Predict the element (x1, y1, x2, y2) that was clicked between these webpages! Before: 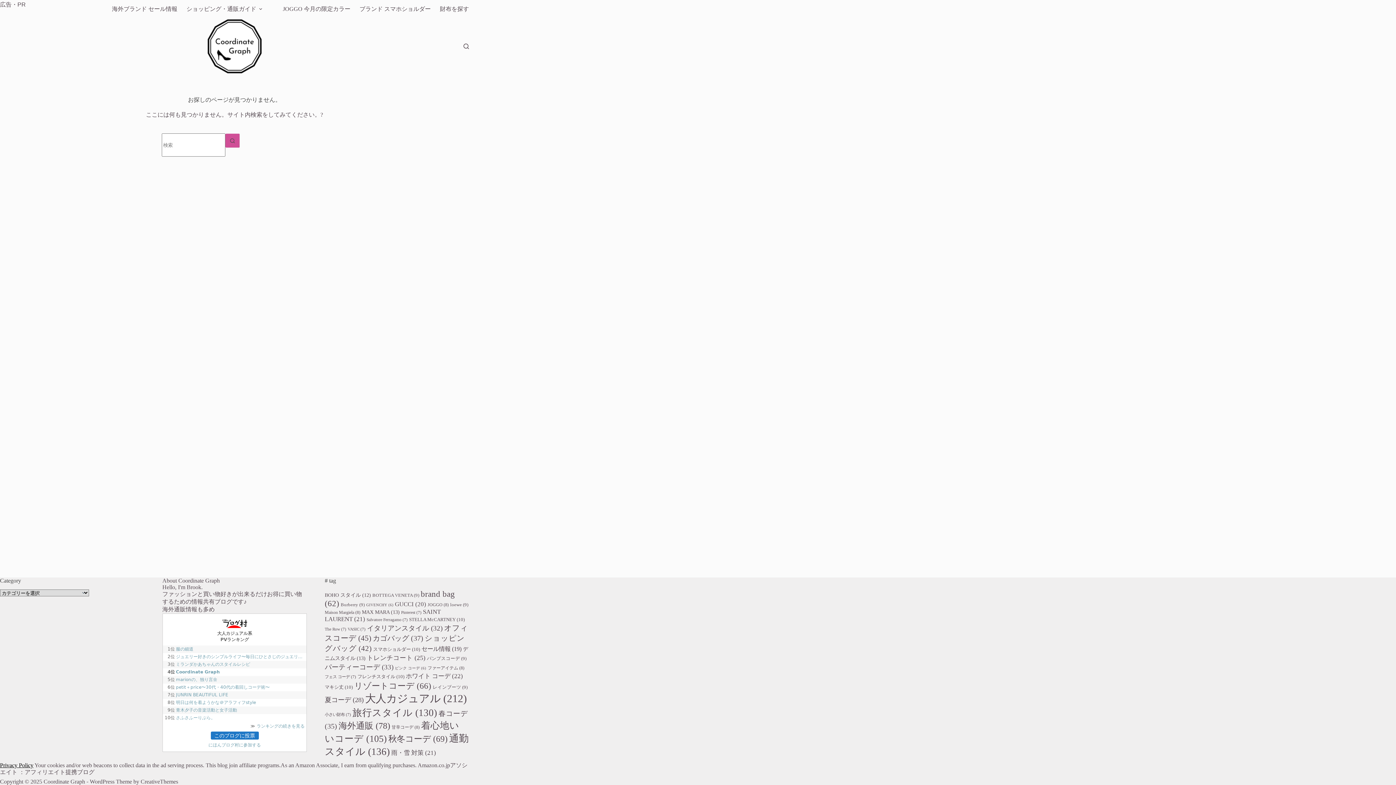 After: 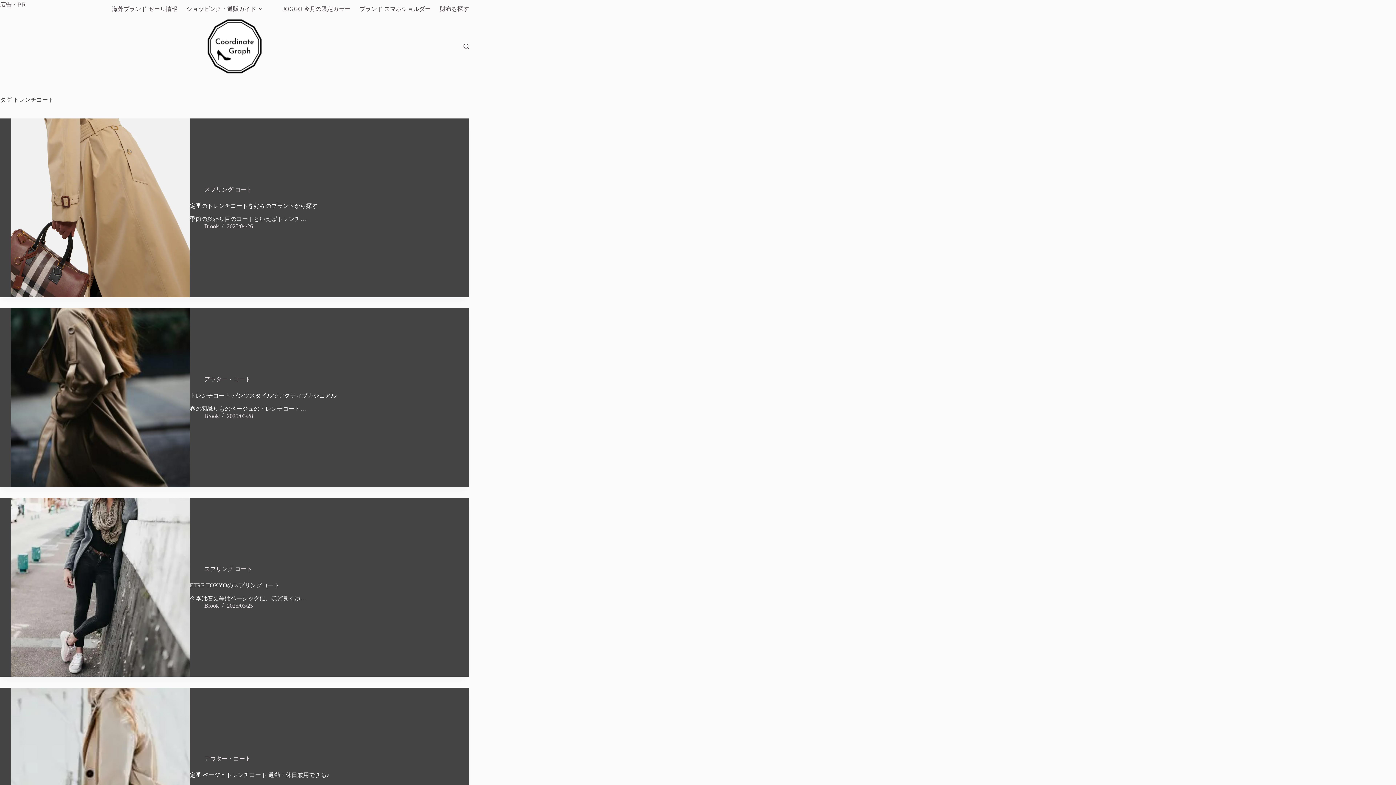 Action: bbox: (367, 654, 425, 661) label: トレンチコート (25個の項目)